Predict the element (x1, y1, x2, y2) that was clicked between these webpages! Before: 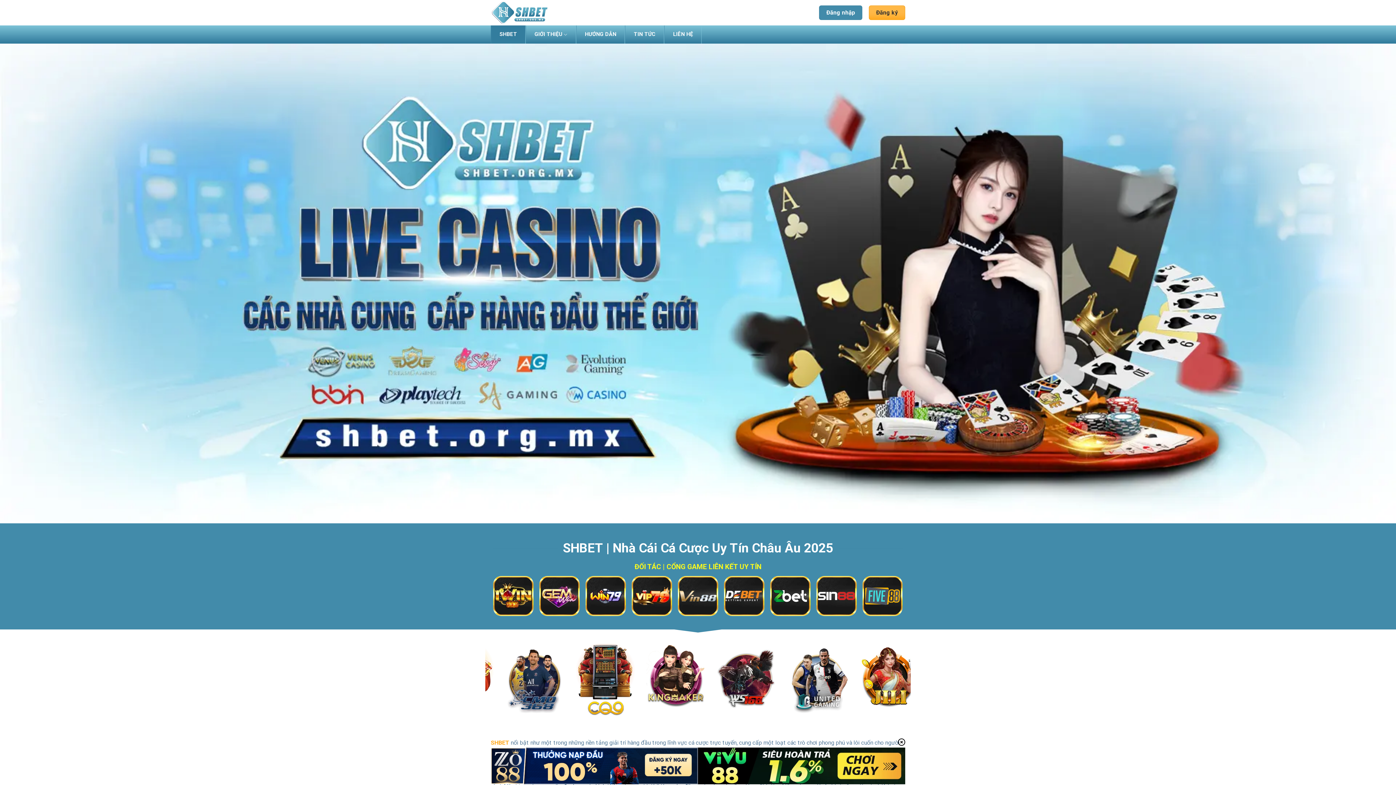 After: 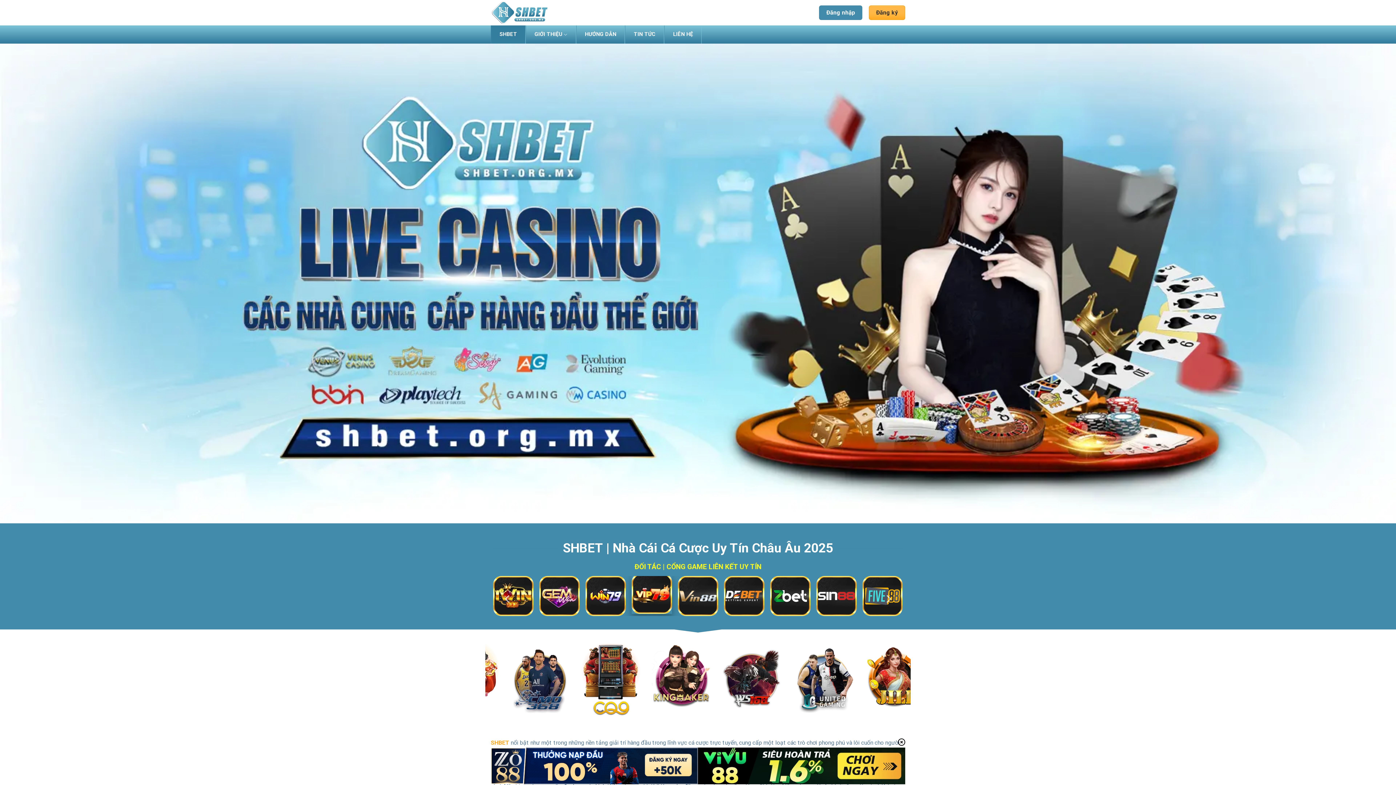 Action: bbox: (628, 576, 675, 616)